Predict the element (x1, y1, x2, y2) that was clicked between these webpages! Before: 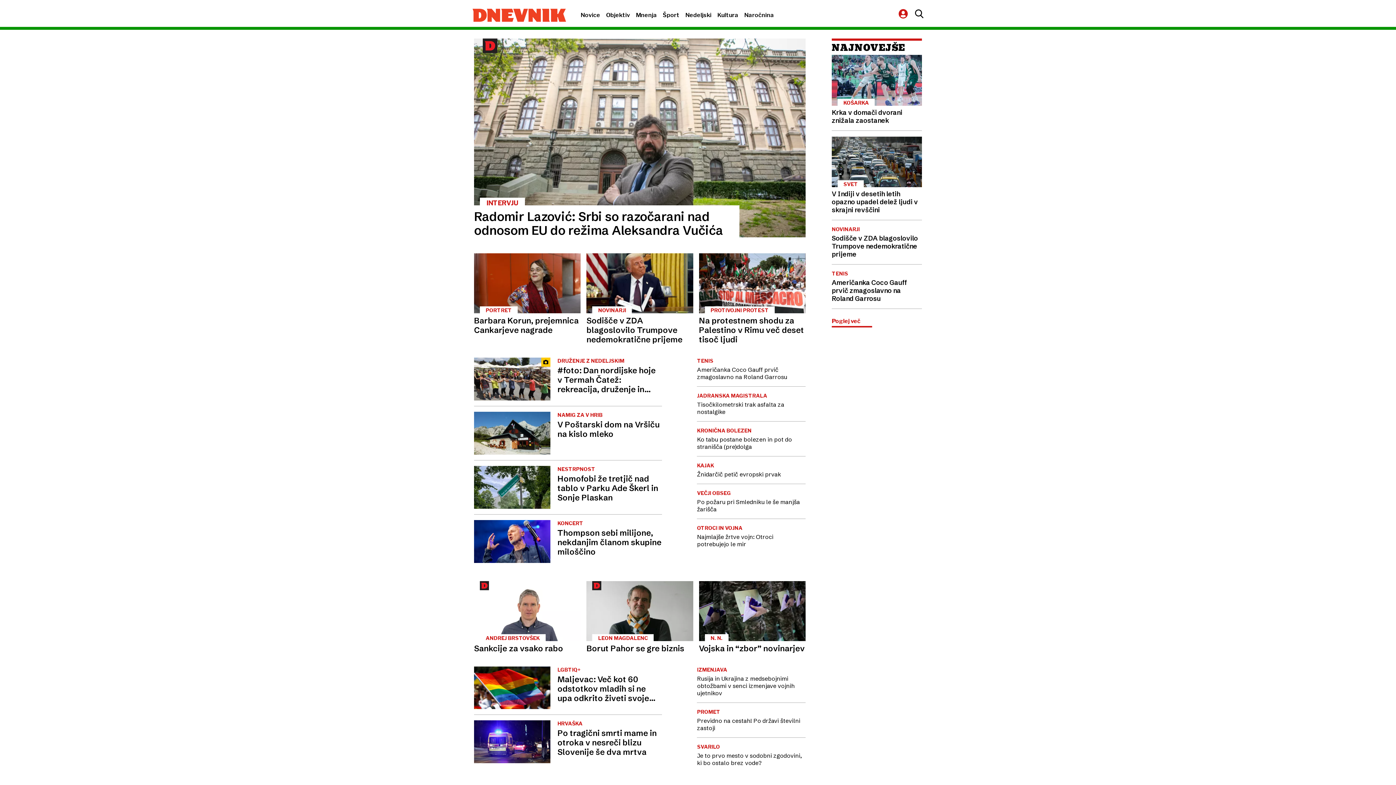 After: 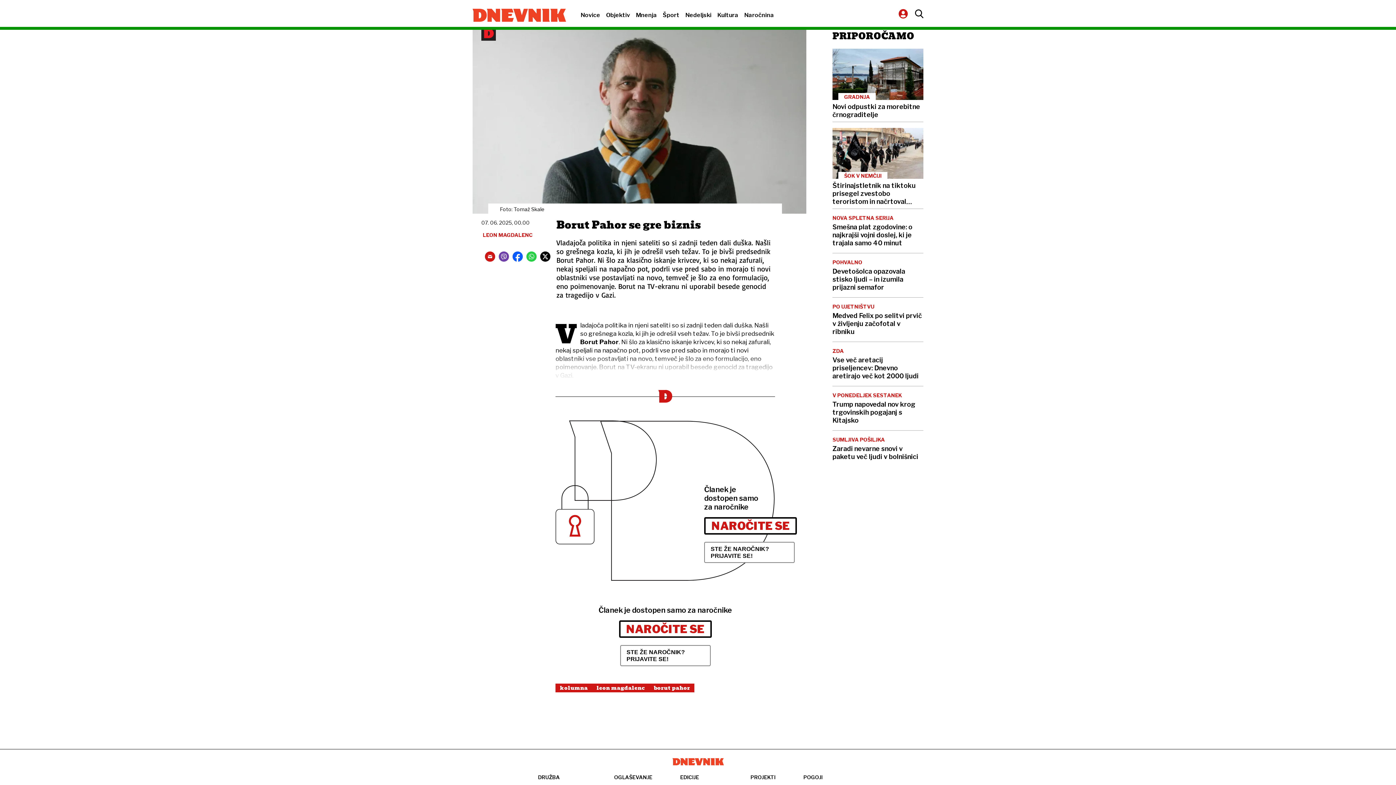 Action: label: LEON MAGDALENC
Borut Pahor se gre biznis bbox: (586, 581, 693, 653)